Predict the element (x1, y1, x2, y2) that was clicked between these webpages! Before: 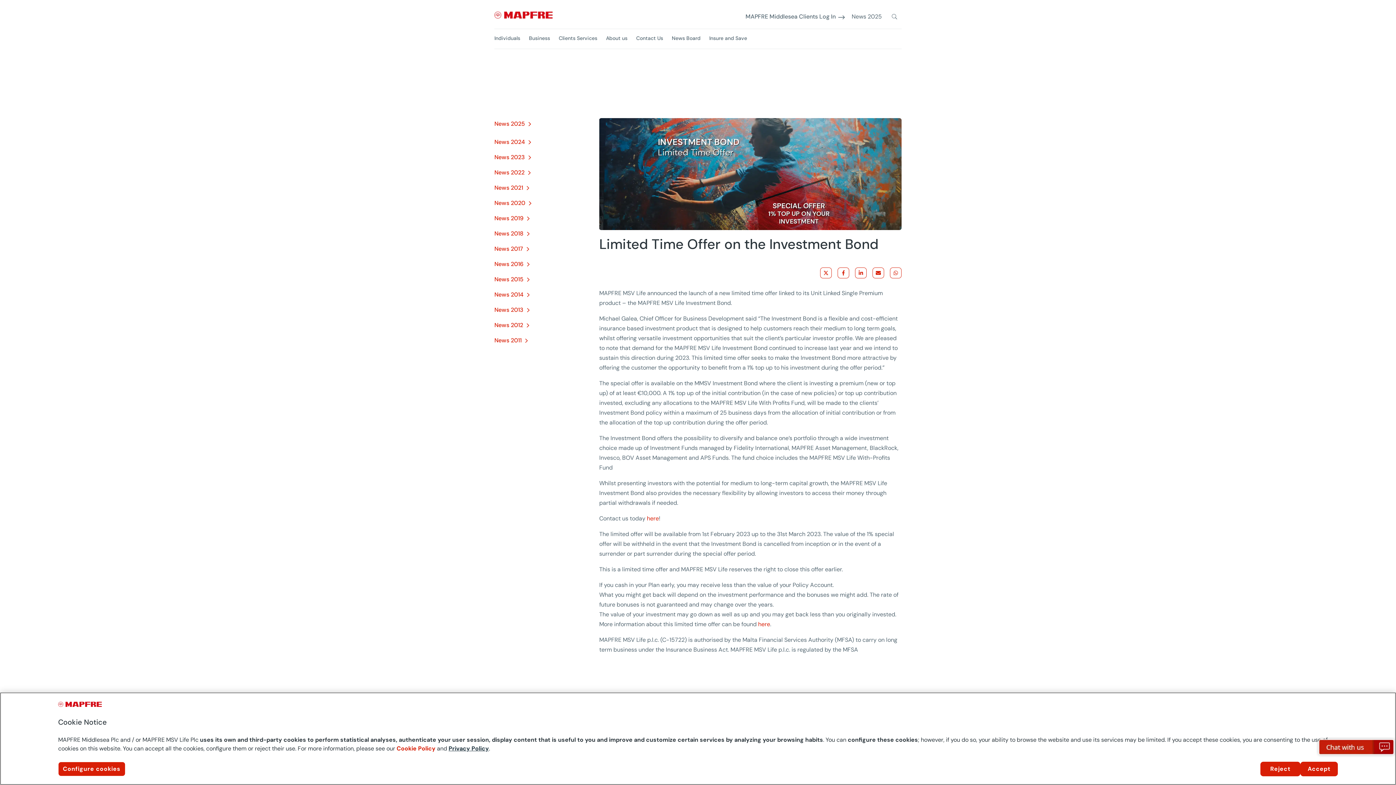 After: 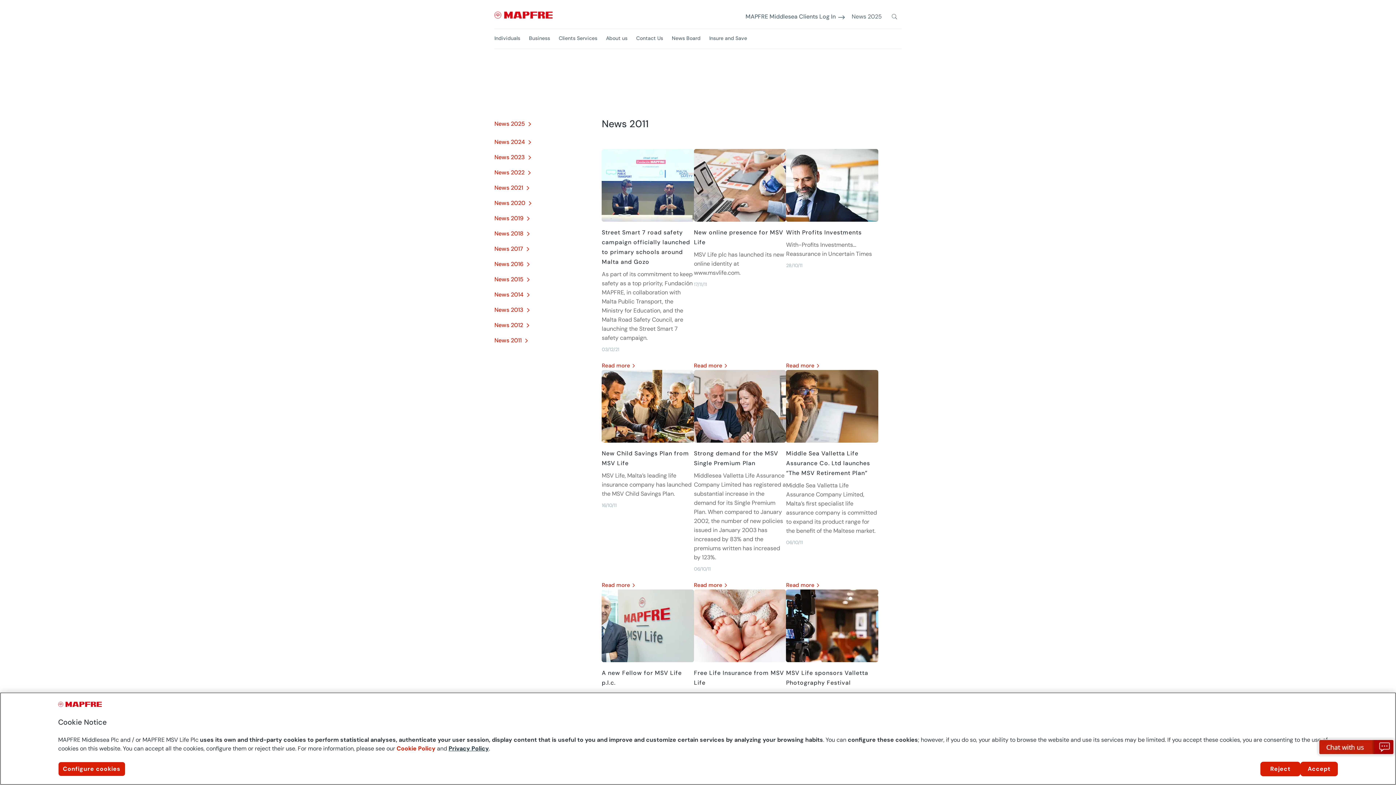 Action: label: News 2011 bbox: (494, 336, 530, 344)